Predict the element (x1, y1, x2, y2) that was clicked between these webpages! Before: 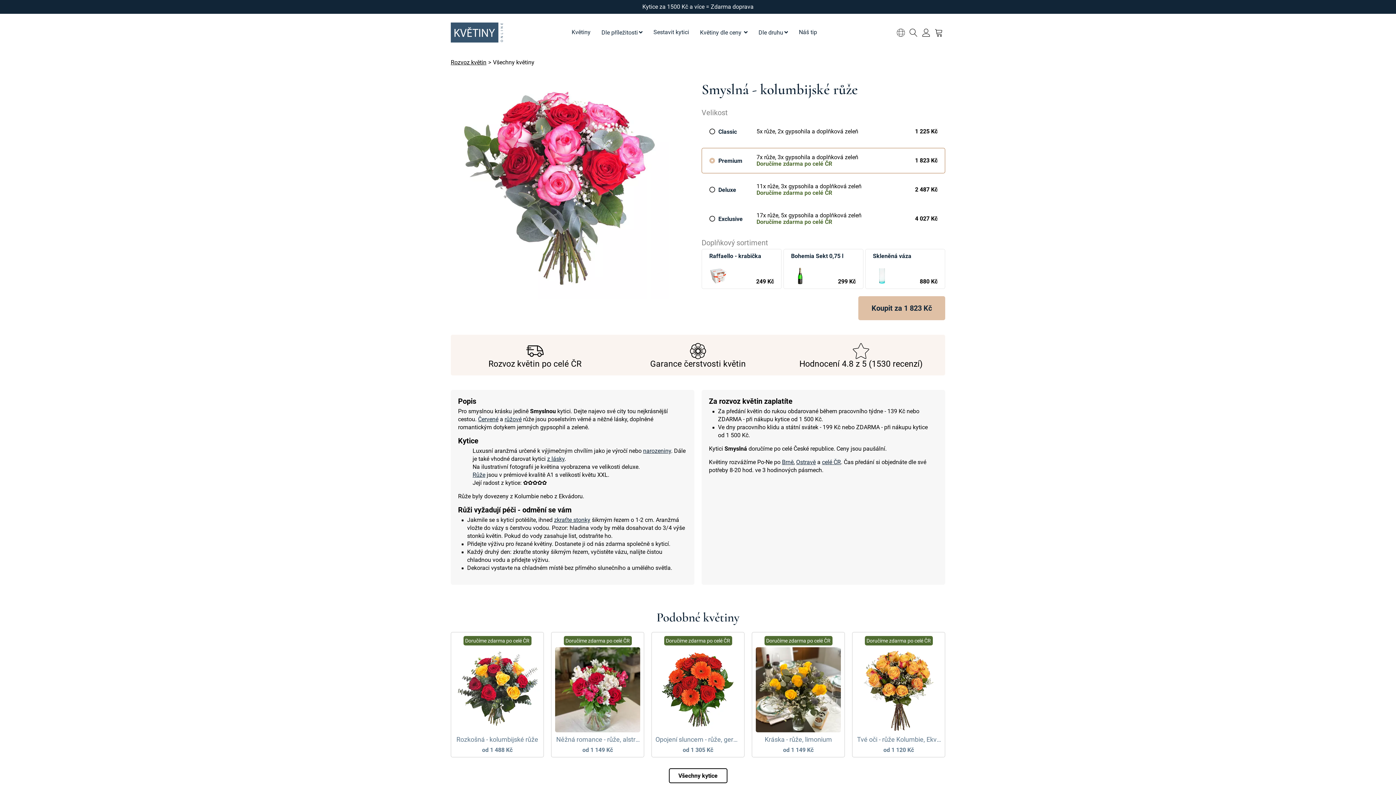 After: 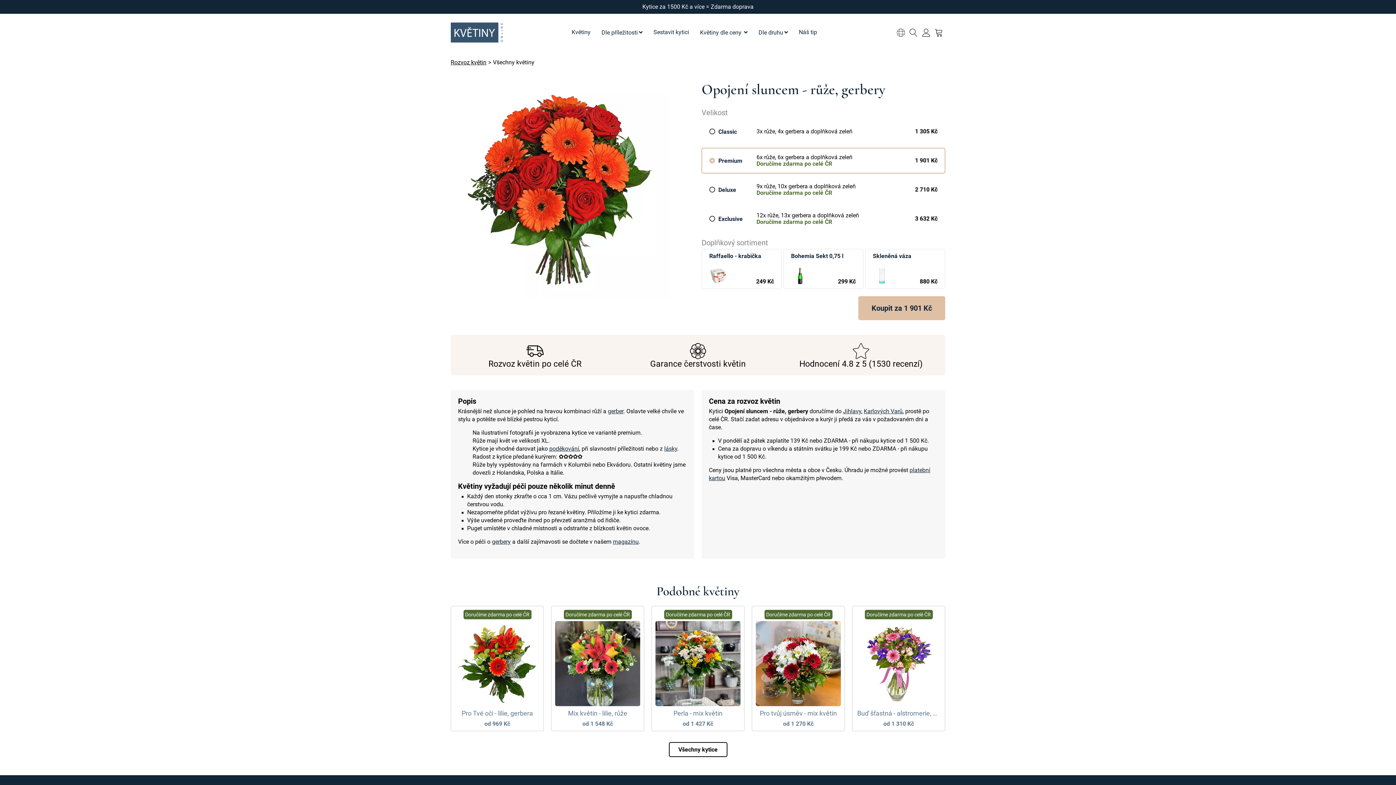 Action: bbox: (655, 736, 740, 743) label: Opojení sluncem - růže, gerbery